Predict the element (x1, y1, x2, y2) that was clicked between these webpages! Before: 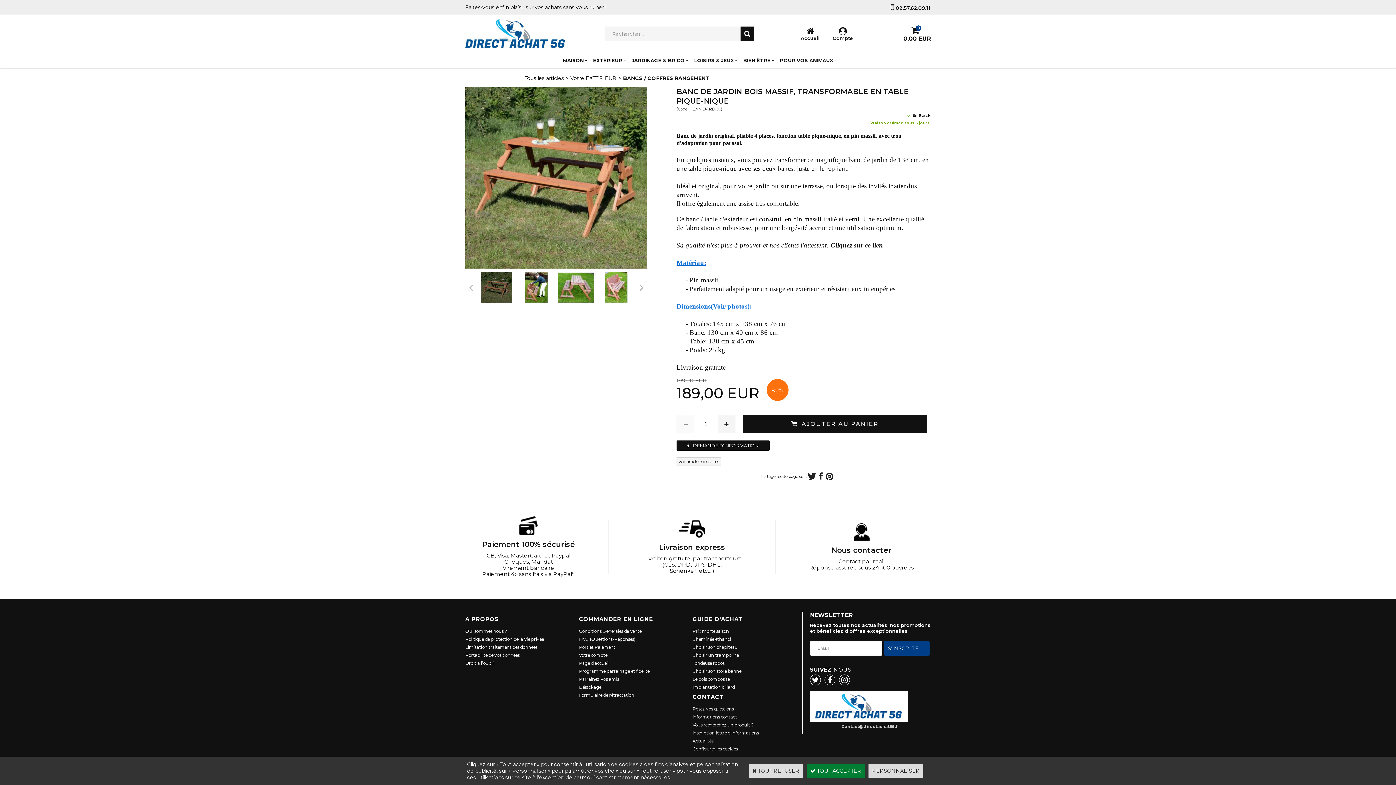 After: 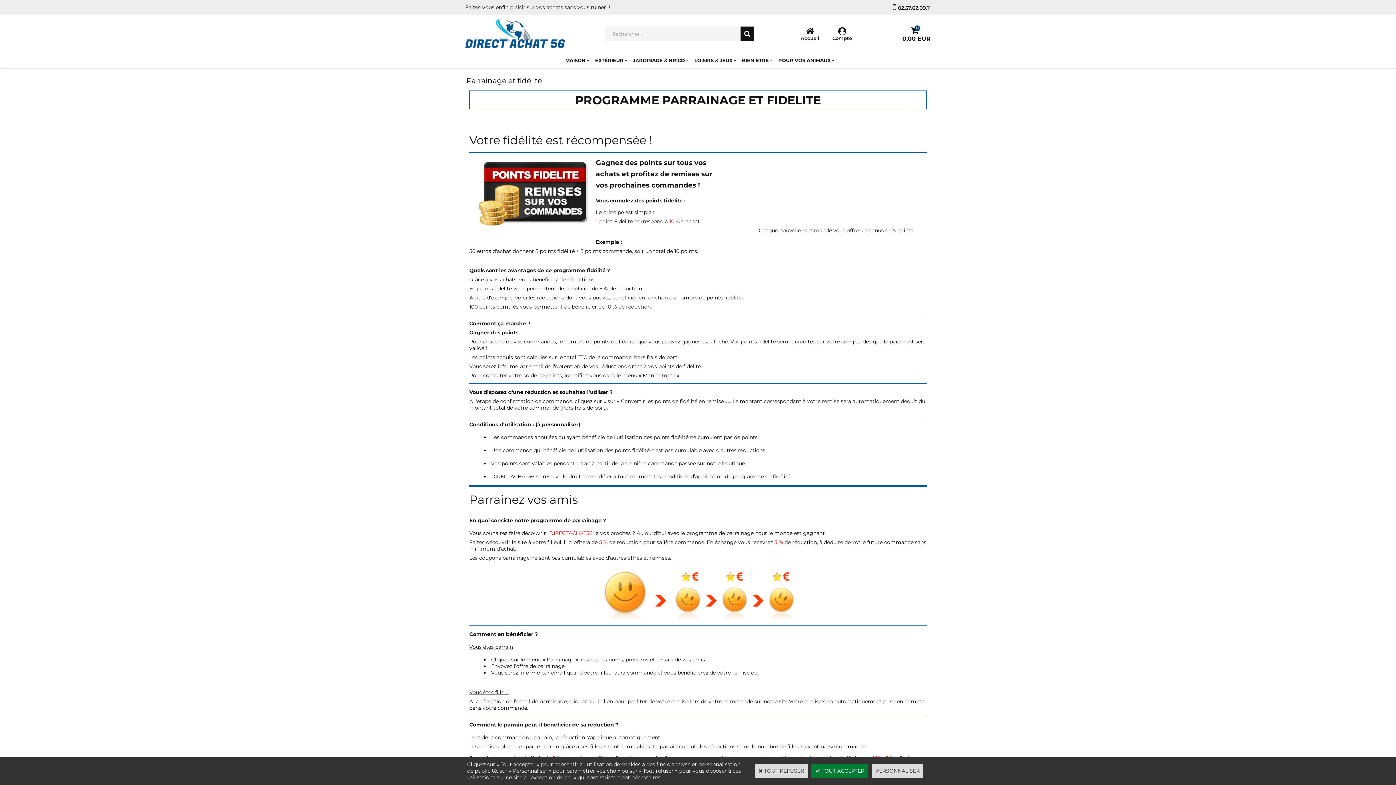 Action: bbox: (579, 666, 651, 676) label: Programme parrainage et fidélité